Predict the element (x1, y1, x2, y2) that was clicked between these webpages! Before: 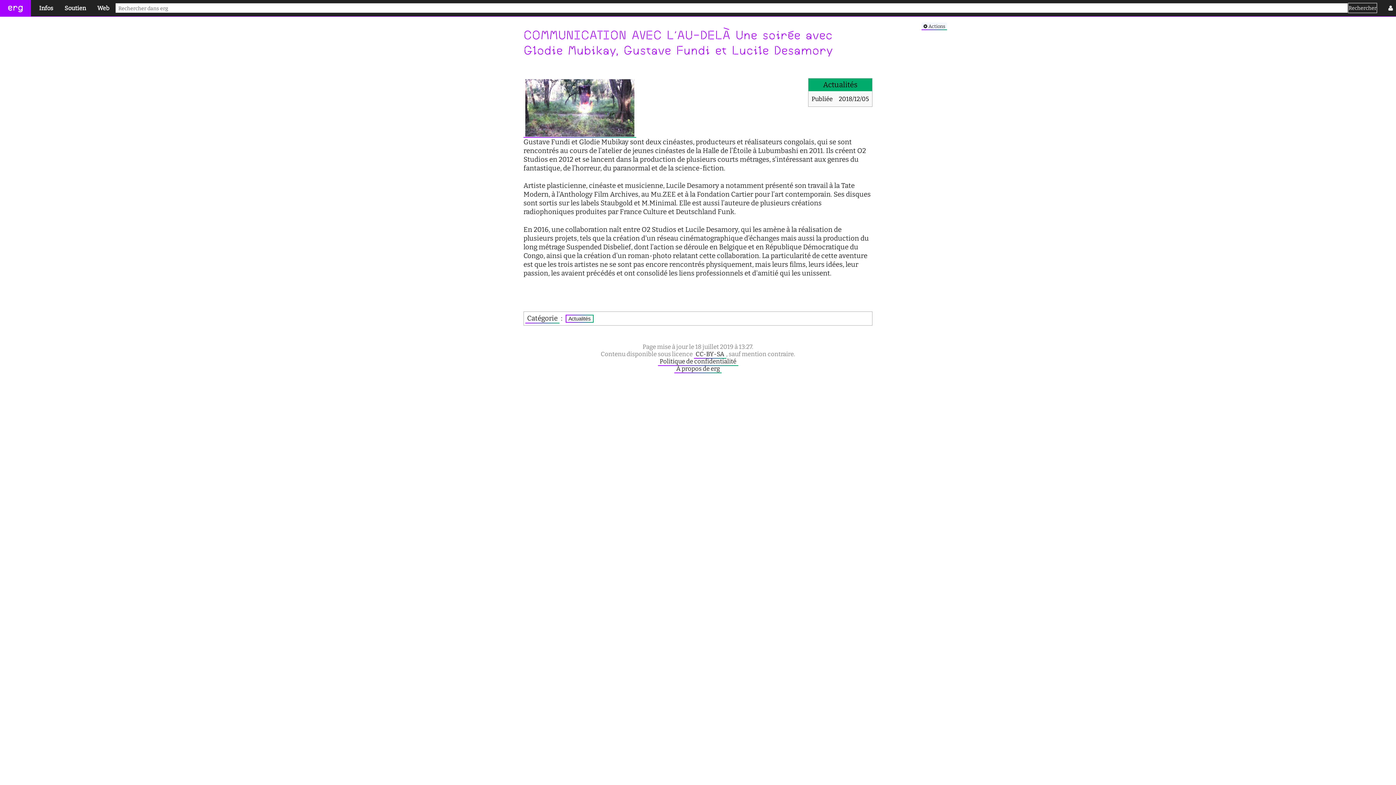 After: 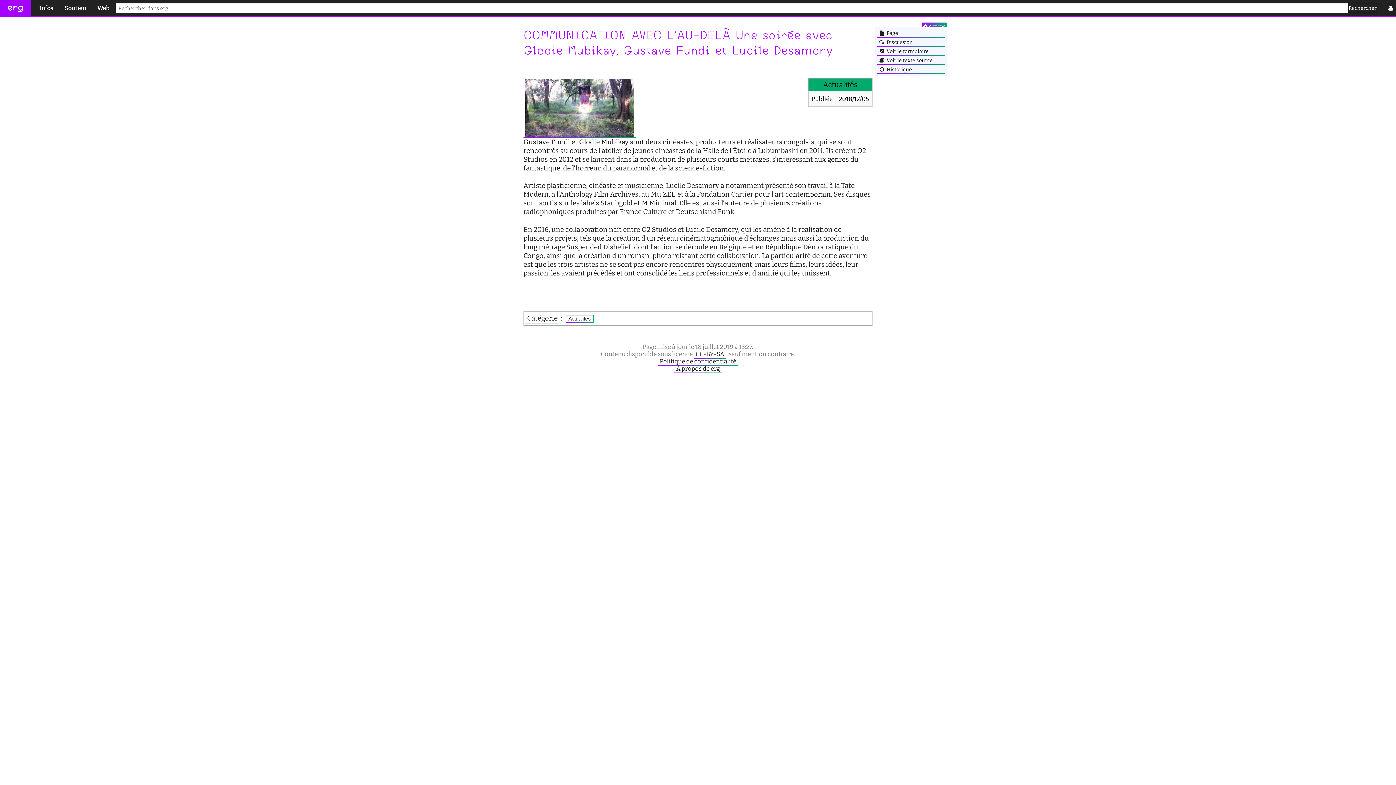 Action: bbox: (921, 22, 947, 30) label:  Actions